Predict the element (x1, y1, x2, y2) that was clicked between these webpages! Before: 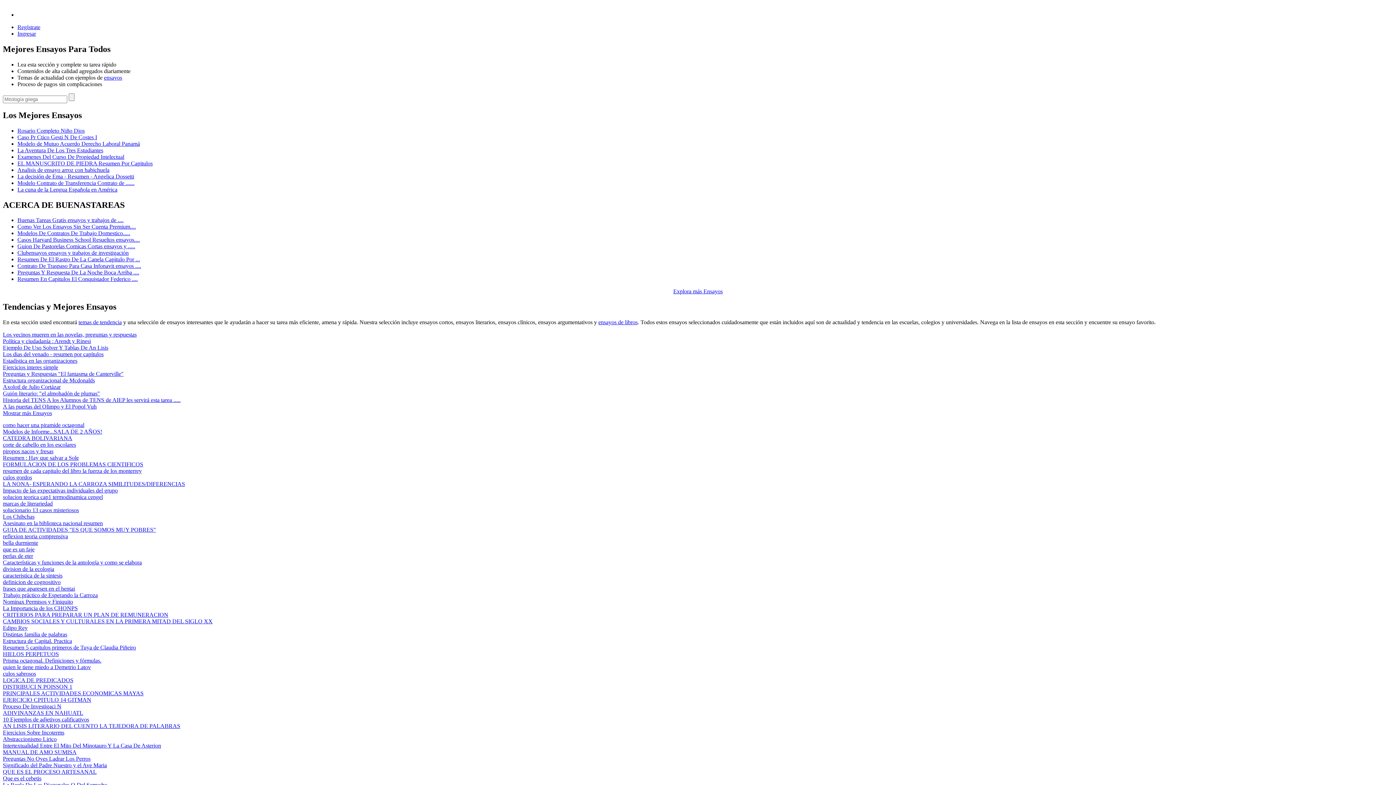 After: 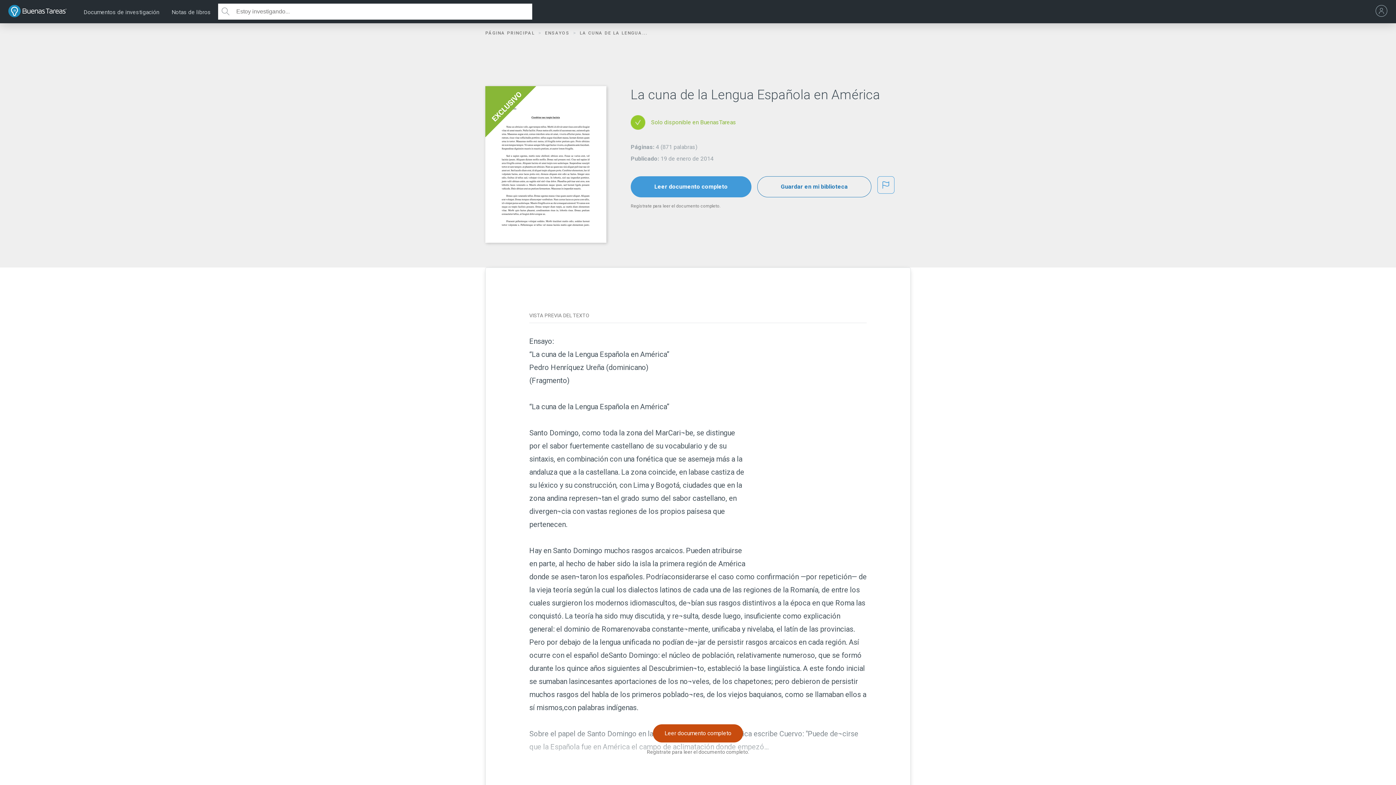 Action: bbox: (17, 186, 117, 192) label: La cuna de la Lengua Española en América